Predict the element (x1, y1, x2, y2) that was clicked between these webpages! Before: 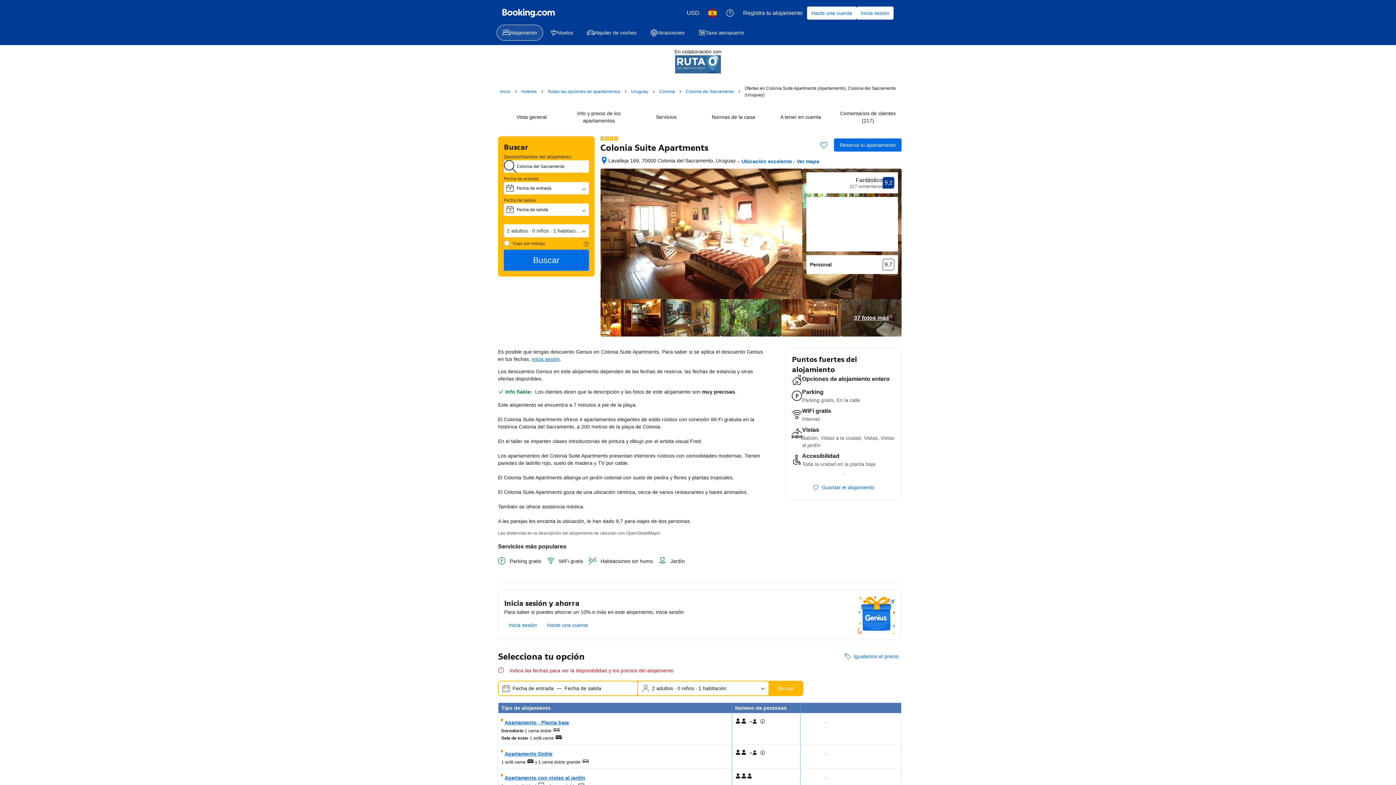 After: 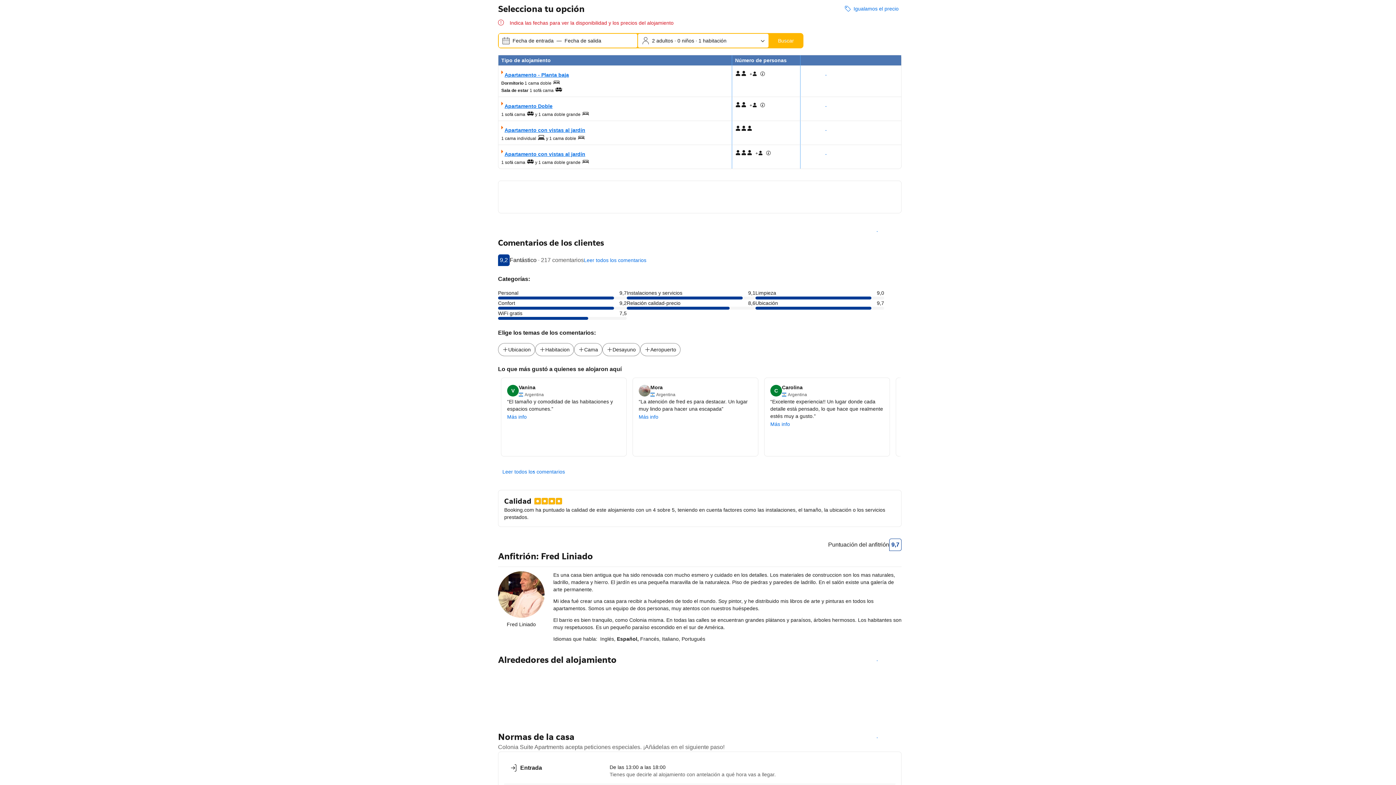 Action: bbox: (803, 771, 848, 784) label: Mostrar precios